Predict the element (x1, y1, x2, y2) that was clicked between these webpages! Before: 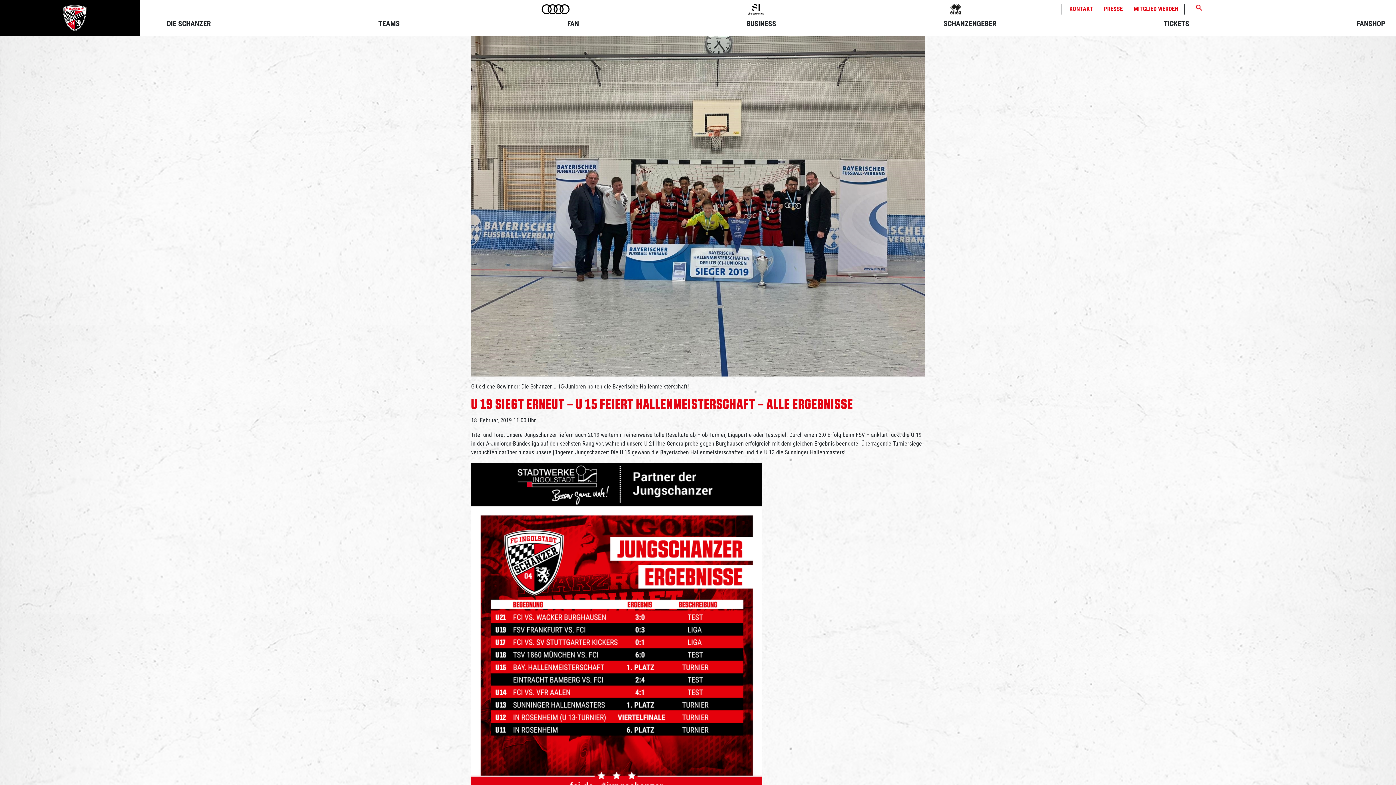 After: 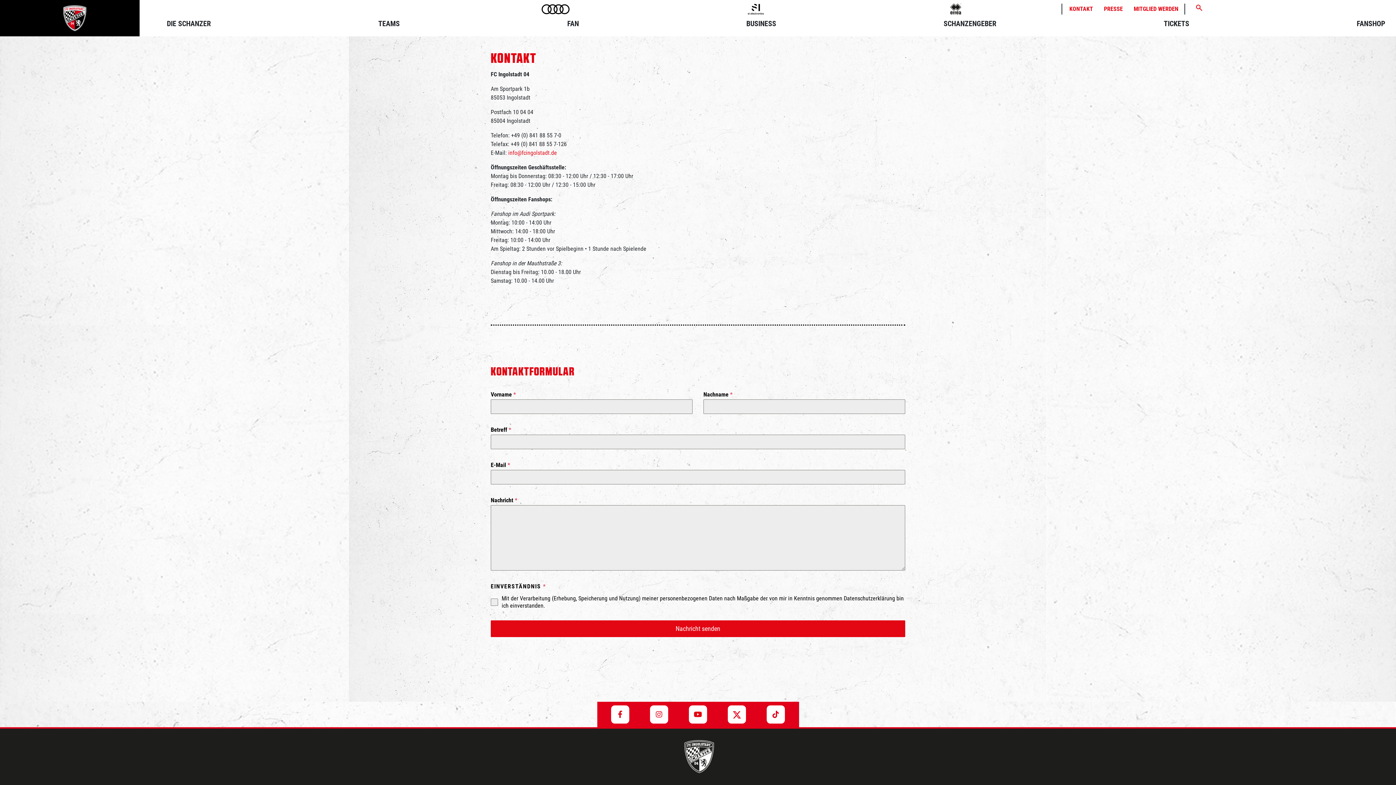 Action: label: KONTAKT bbox: (1069, 4, 1093, 13)